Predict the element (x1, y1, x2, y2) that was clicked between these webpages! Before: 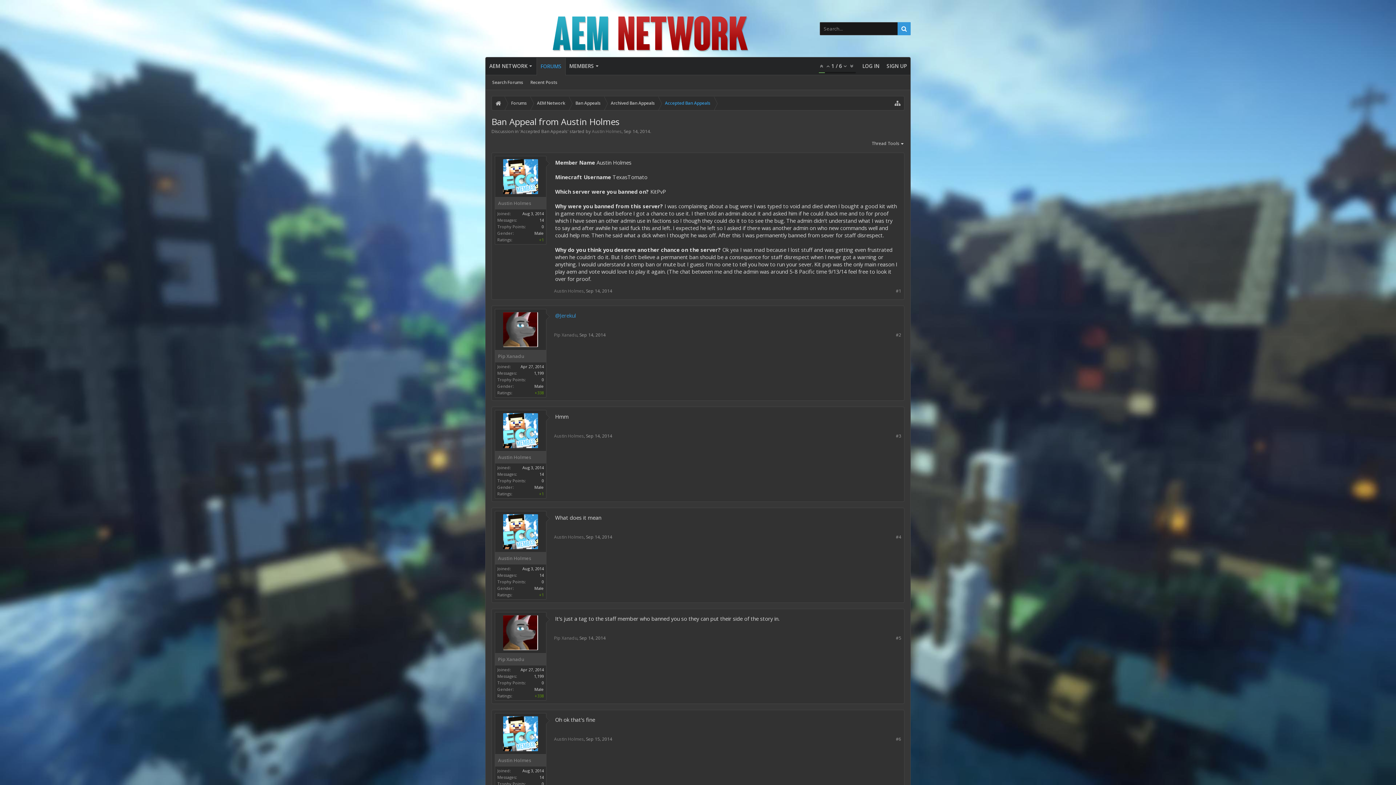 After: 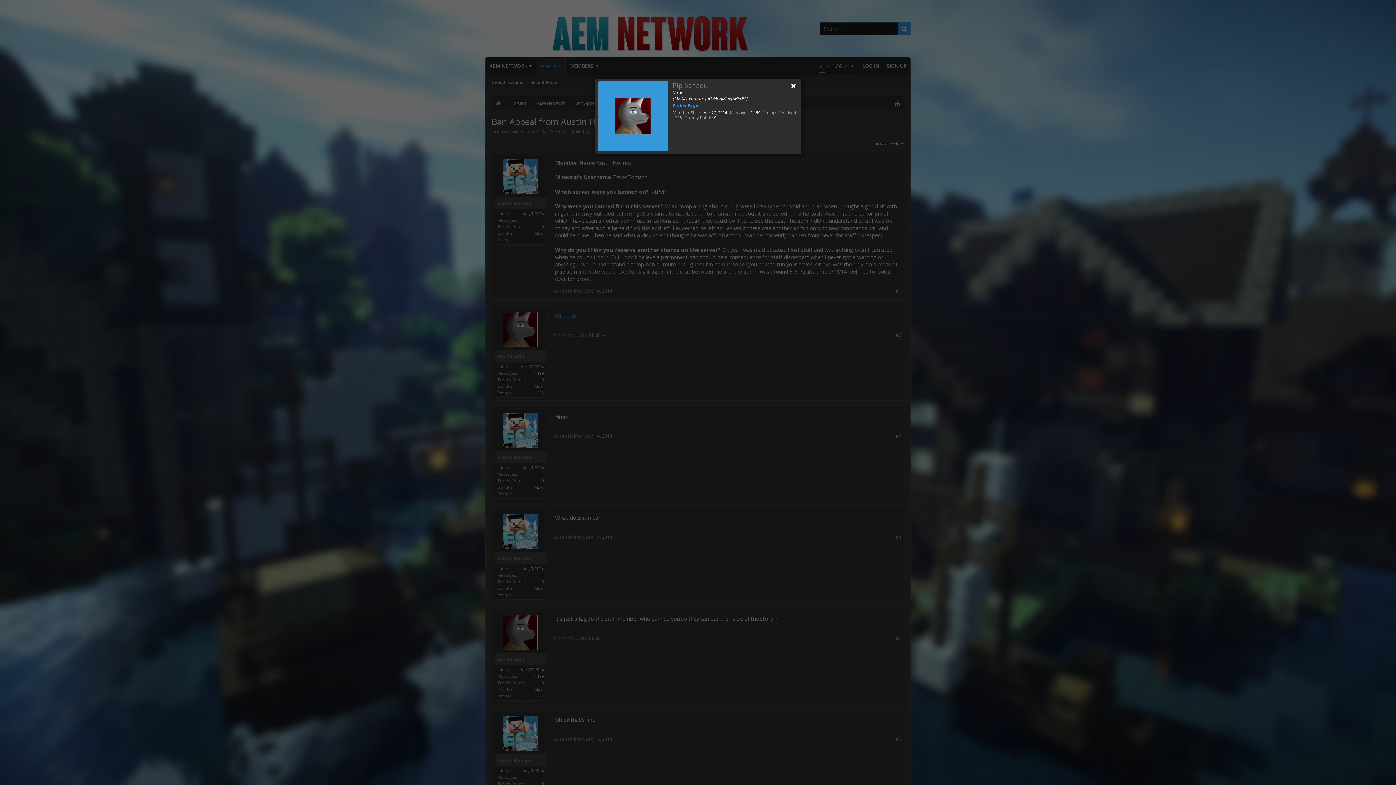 Action: bbox: (503, 615, 538, 650)